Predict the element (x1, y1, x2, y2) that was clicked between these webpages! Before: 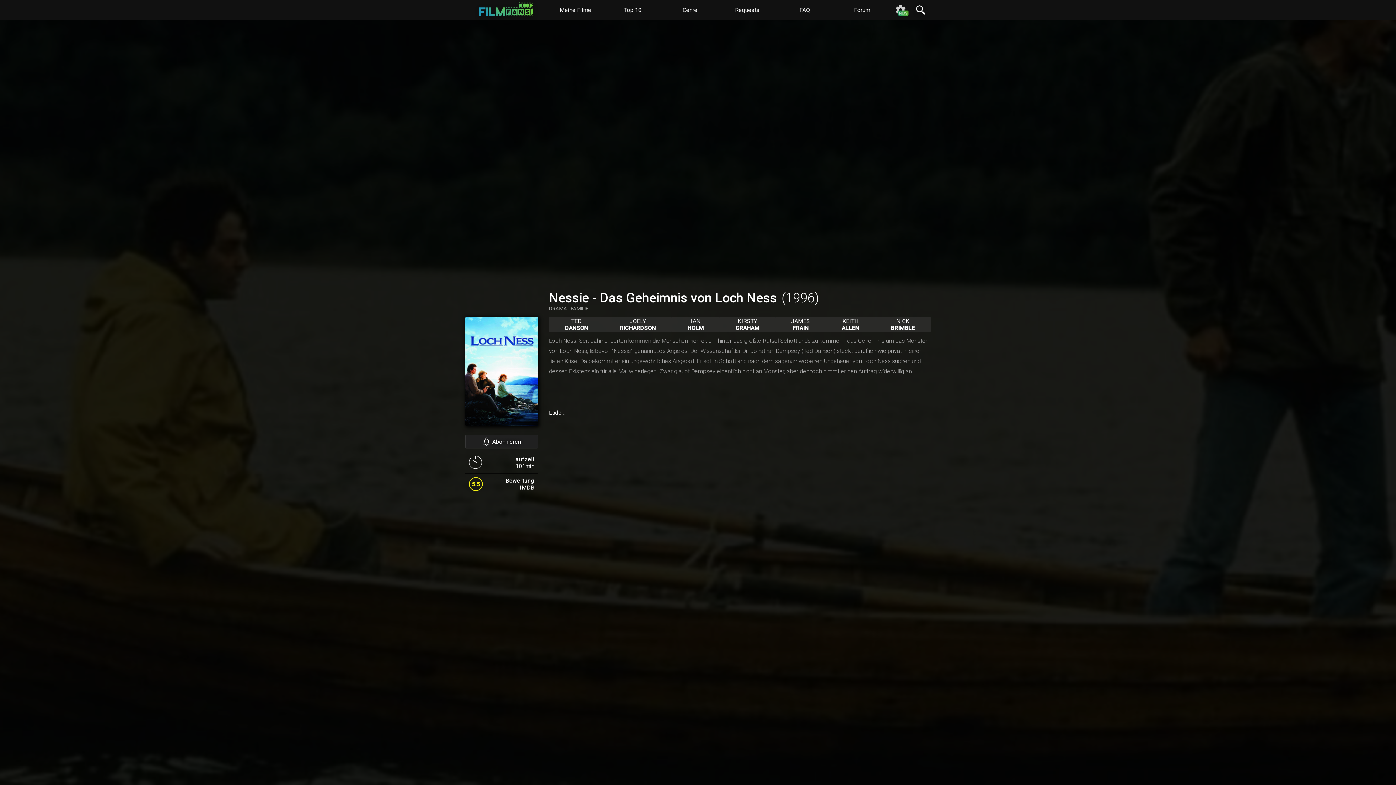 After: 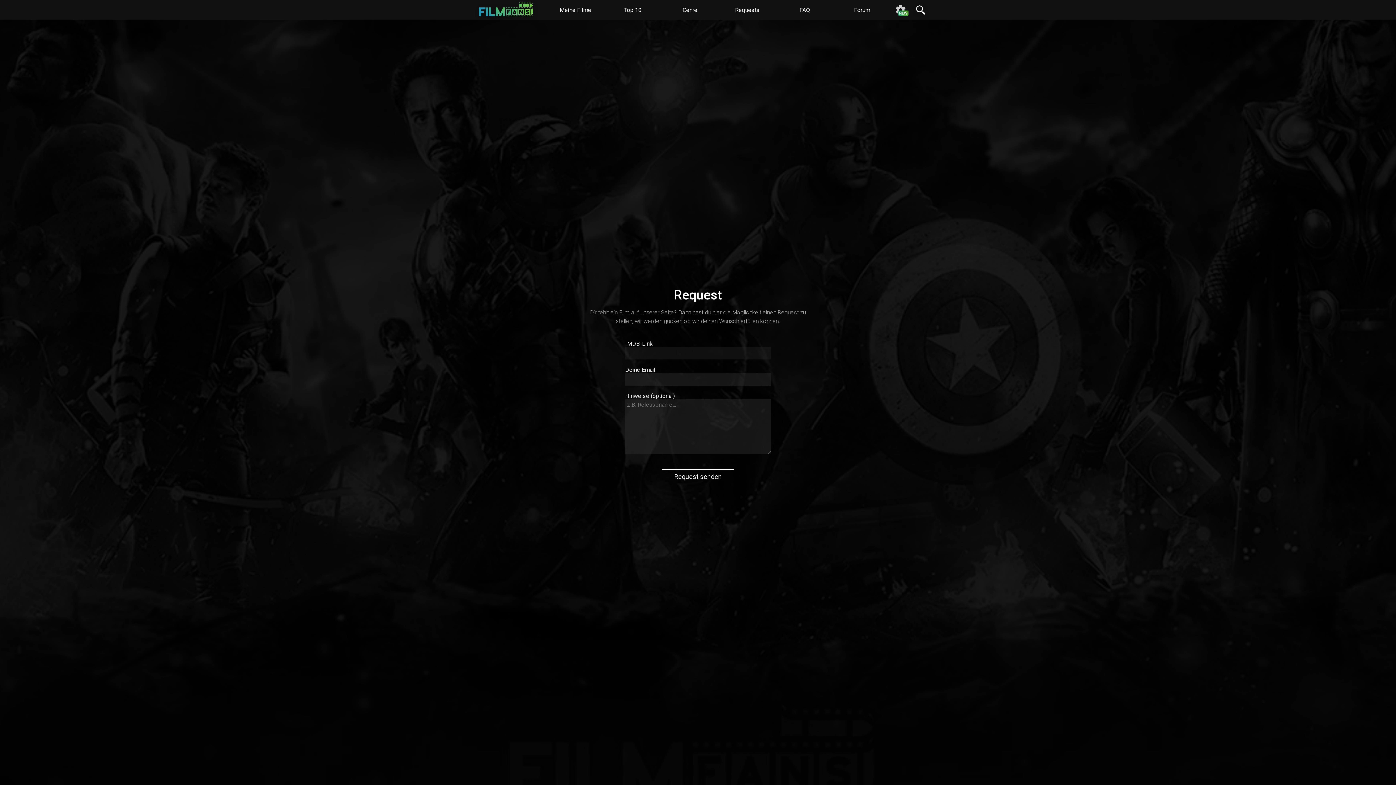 Action: bbox: (718, 0, 776, 20) label: Requests